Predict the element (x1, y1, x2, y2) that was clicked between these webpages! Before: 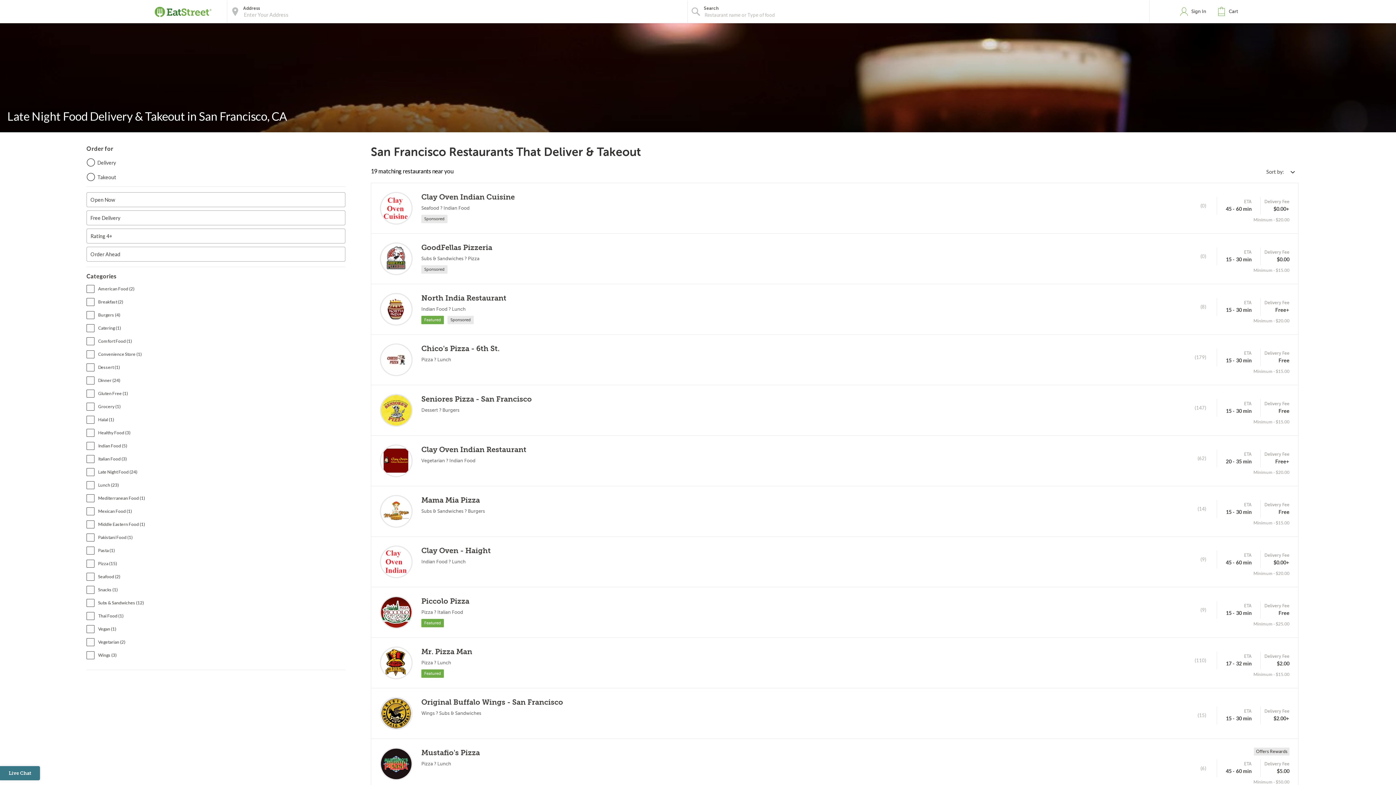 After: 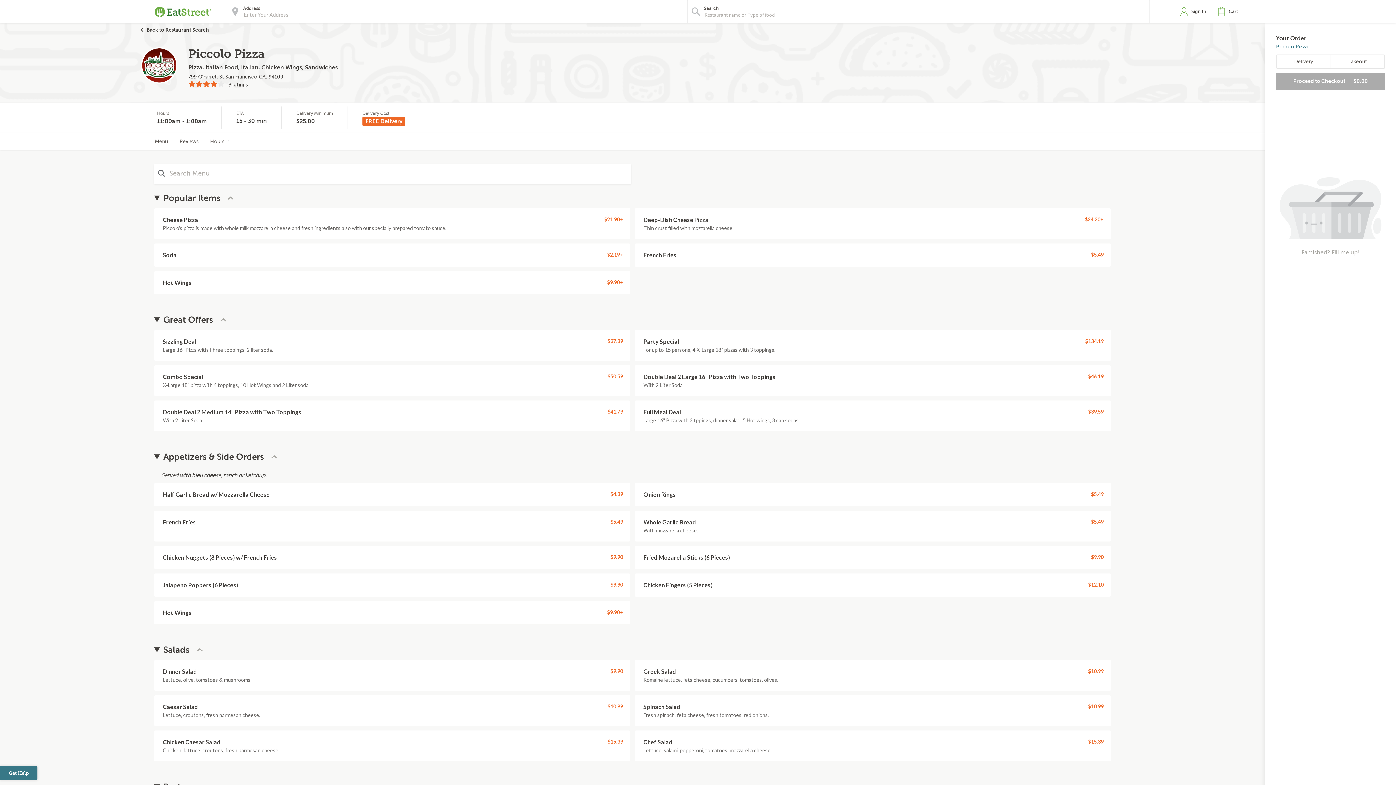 Action: bbox: (421, 596, 469, 607) label: Piccolo Pizza